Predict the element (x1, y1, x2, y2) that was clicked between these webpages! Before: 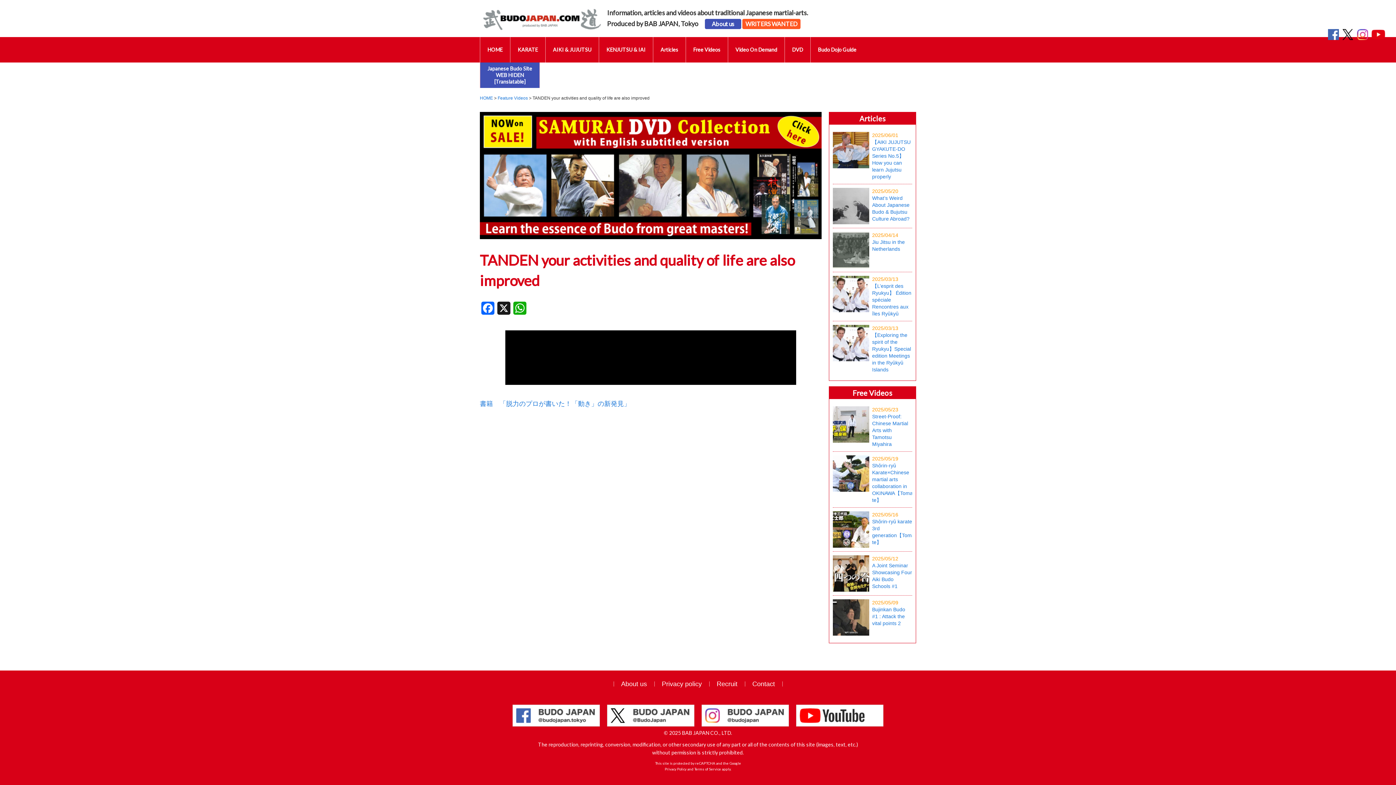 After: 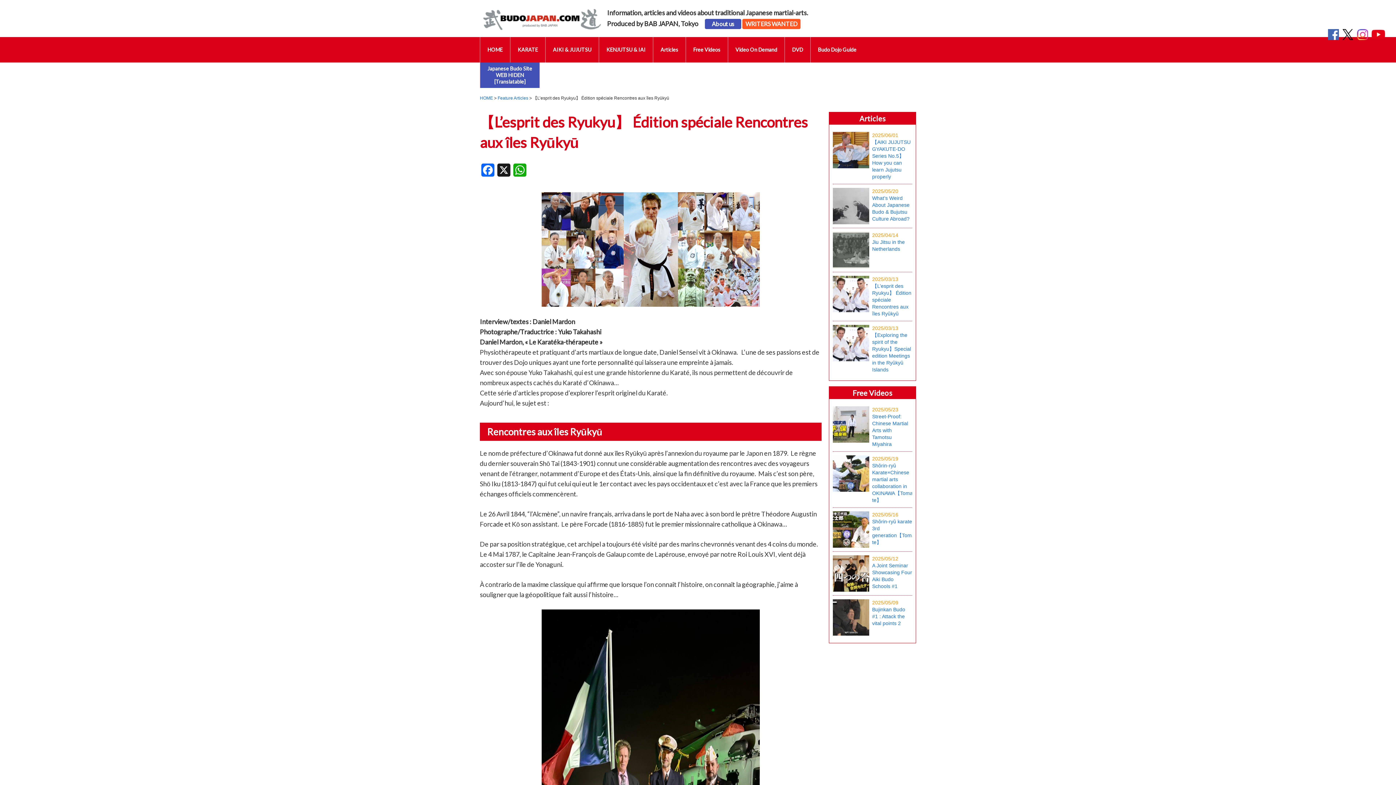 Action: label: 2025/03/13
【L’esprit des Ryukyu】 Édition spéciale Rencontres aux îles Ryūkyū bbox: (872, 276, 912, 317)